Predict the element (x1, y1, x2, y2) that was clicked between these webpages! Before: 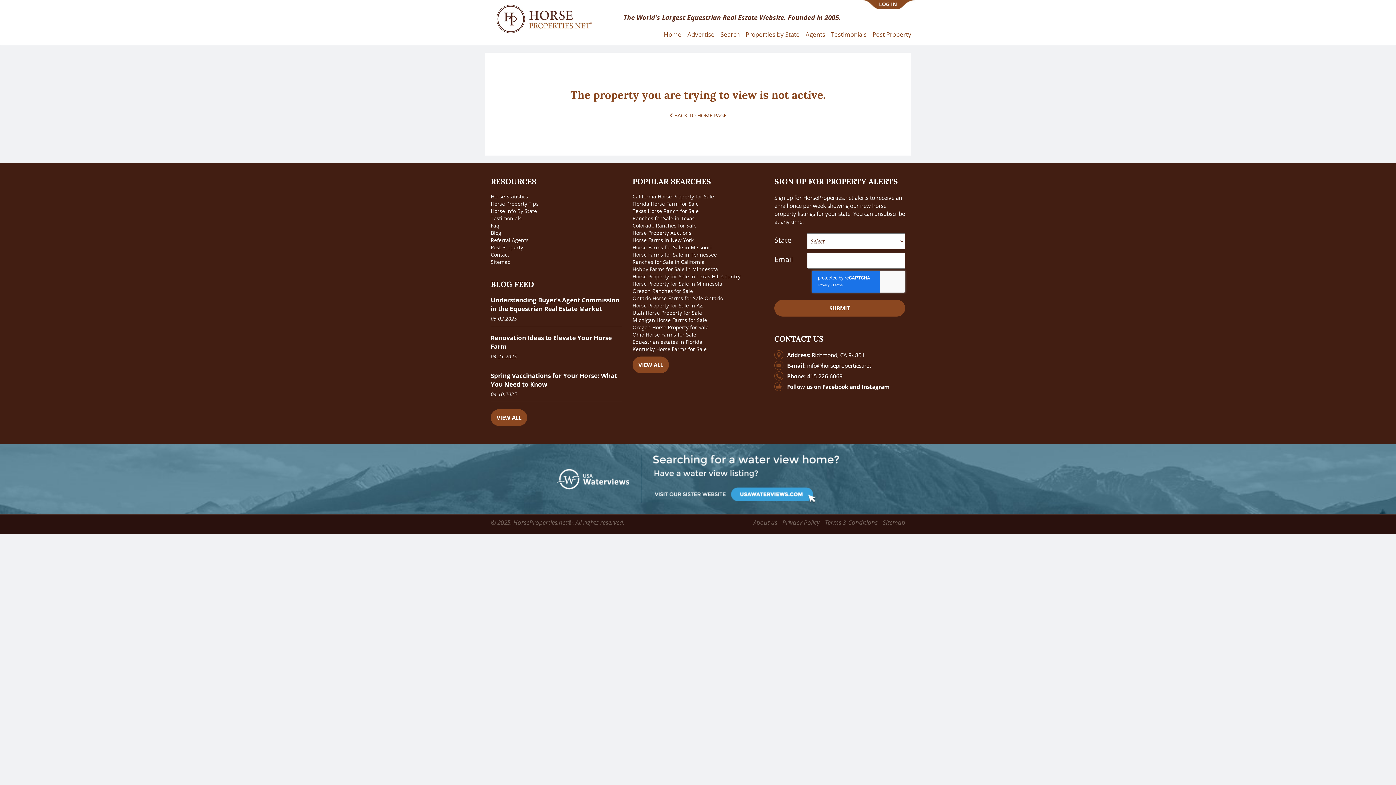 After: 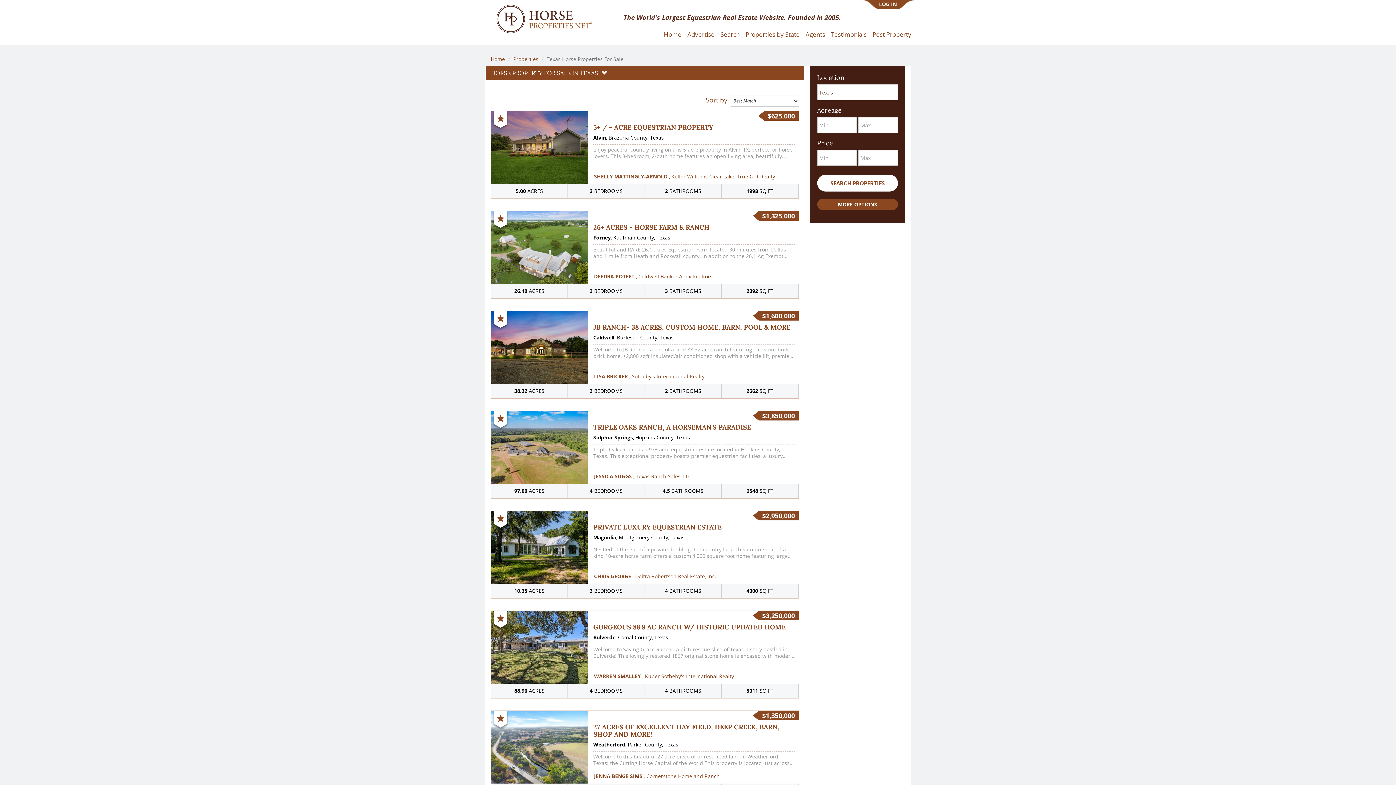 Action: bbox: (632, 214, 763, 222) label: Ranches for Sale in Texas